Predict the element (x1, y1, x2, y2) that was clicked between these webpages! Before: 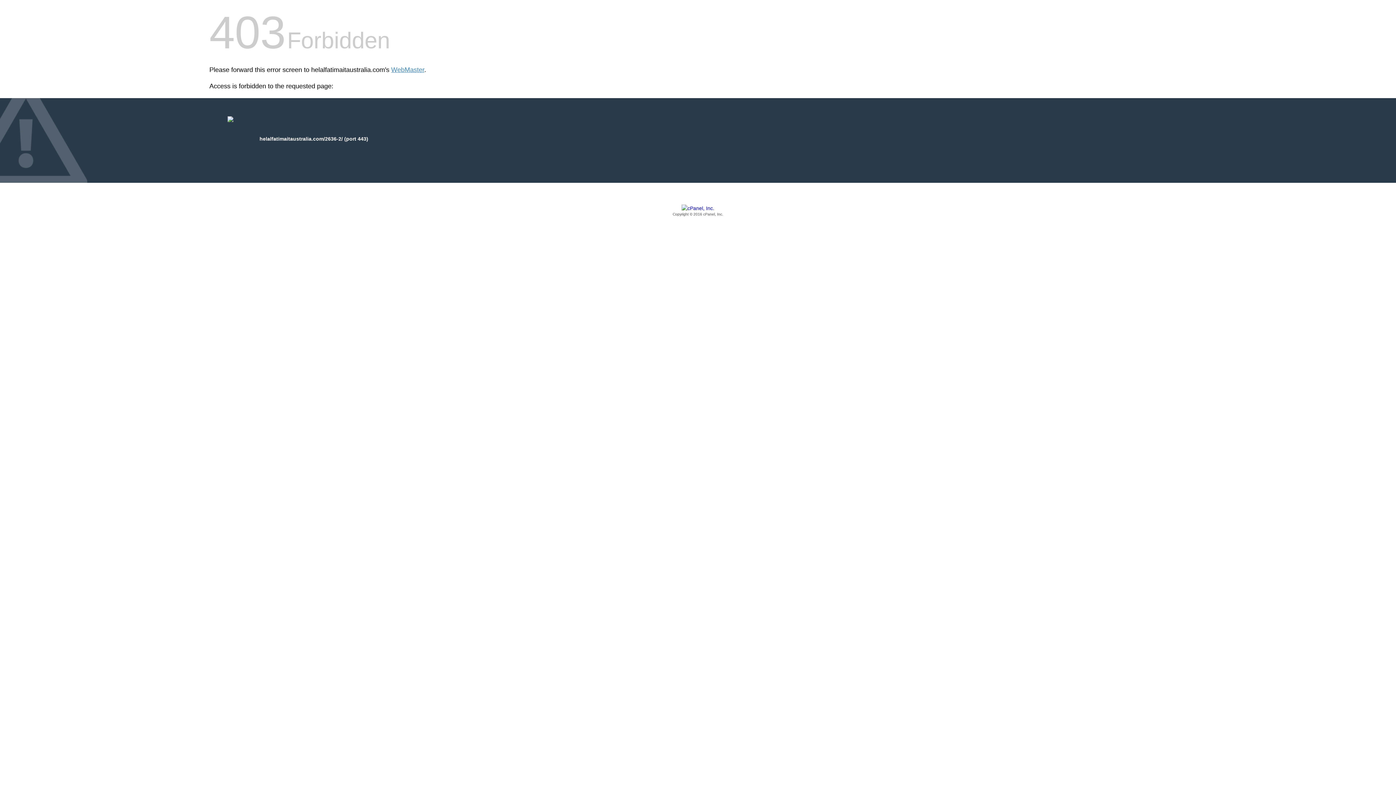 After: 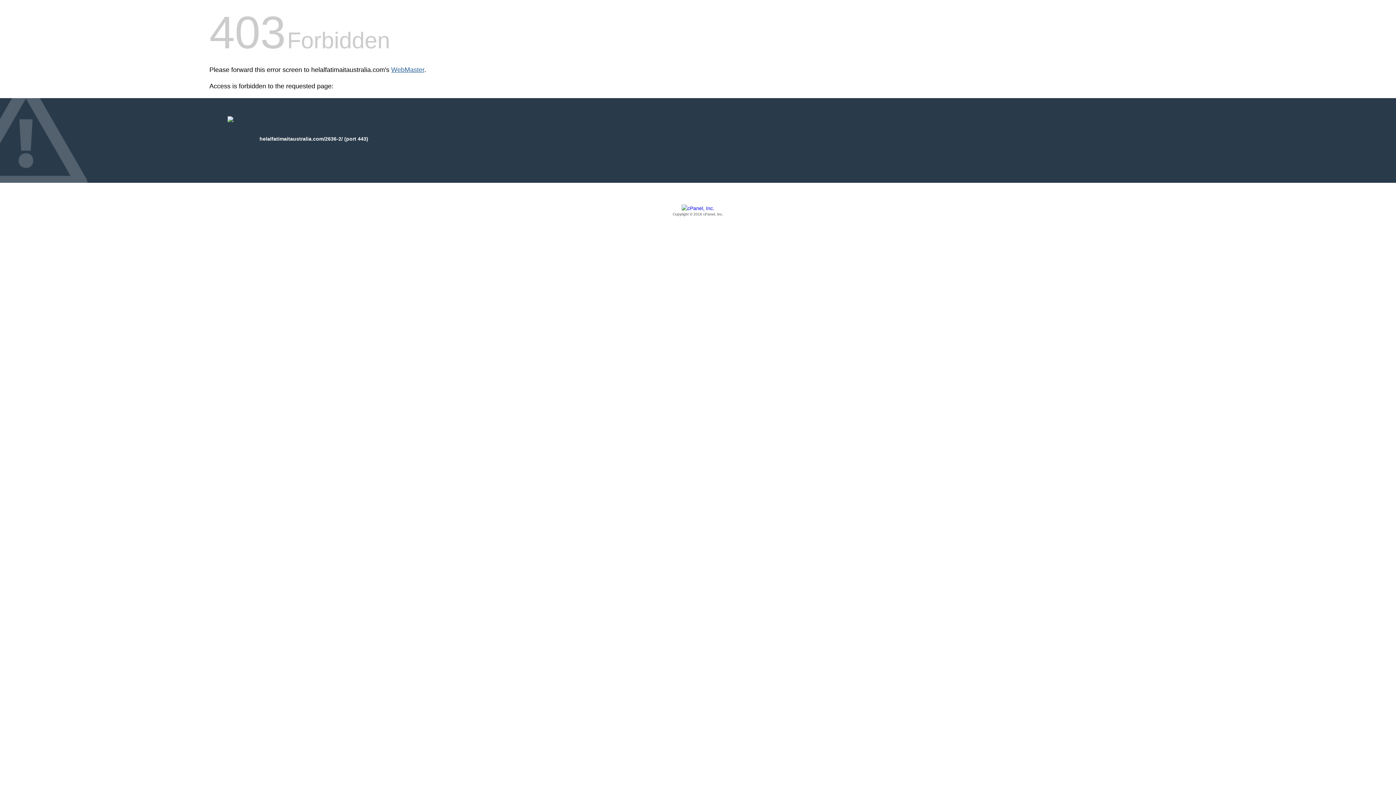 Action: bbox: (391, 66, 424, 73) label: WebMaster